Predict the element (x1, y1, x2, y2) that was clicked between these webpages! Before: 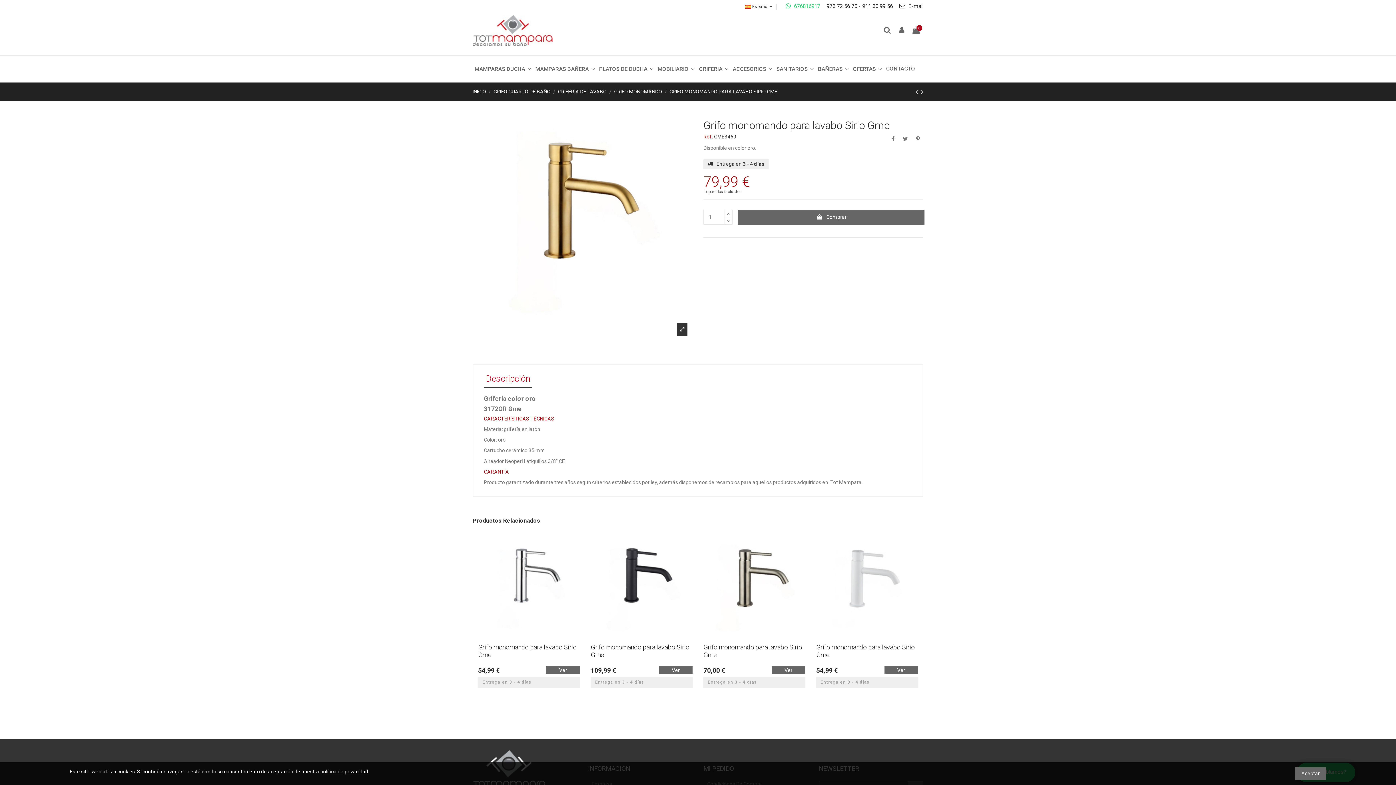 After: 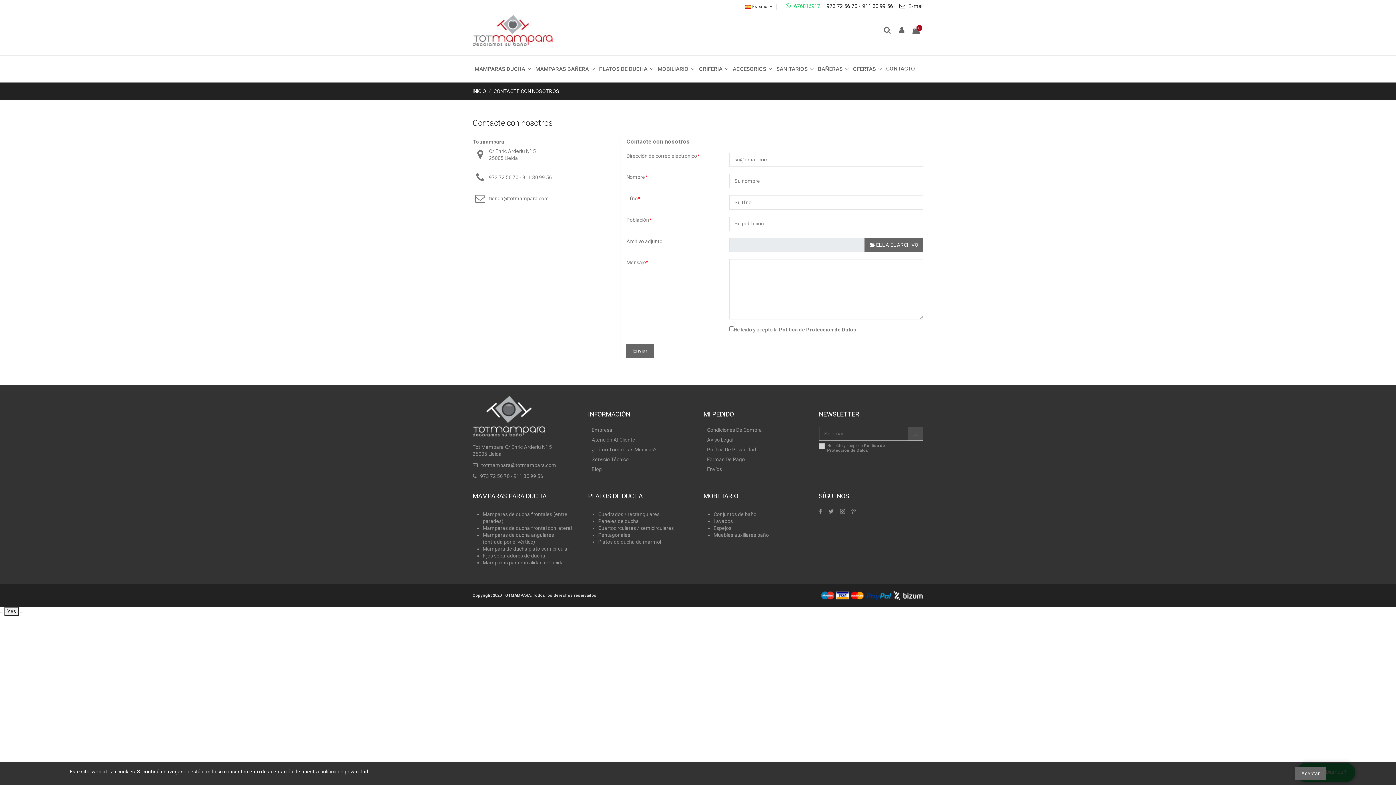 Action: bbox: (899, 2, 923, 9) label:  E-mail